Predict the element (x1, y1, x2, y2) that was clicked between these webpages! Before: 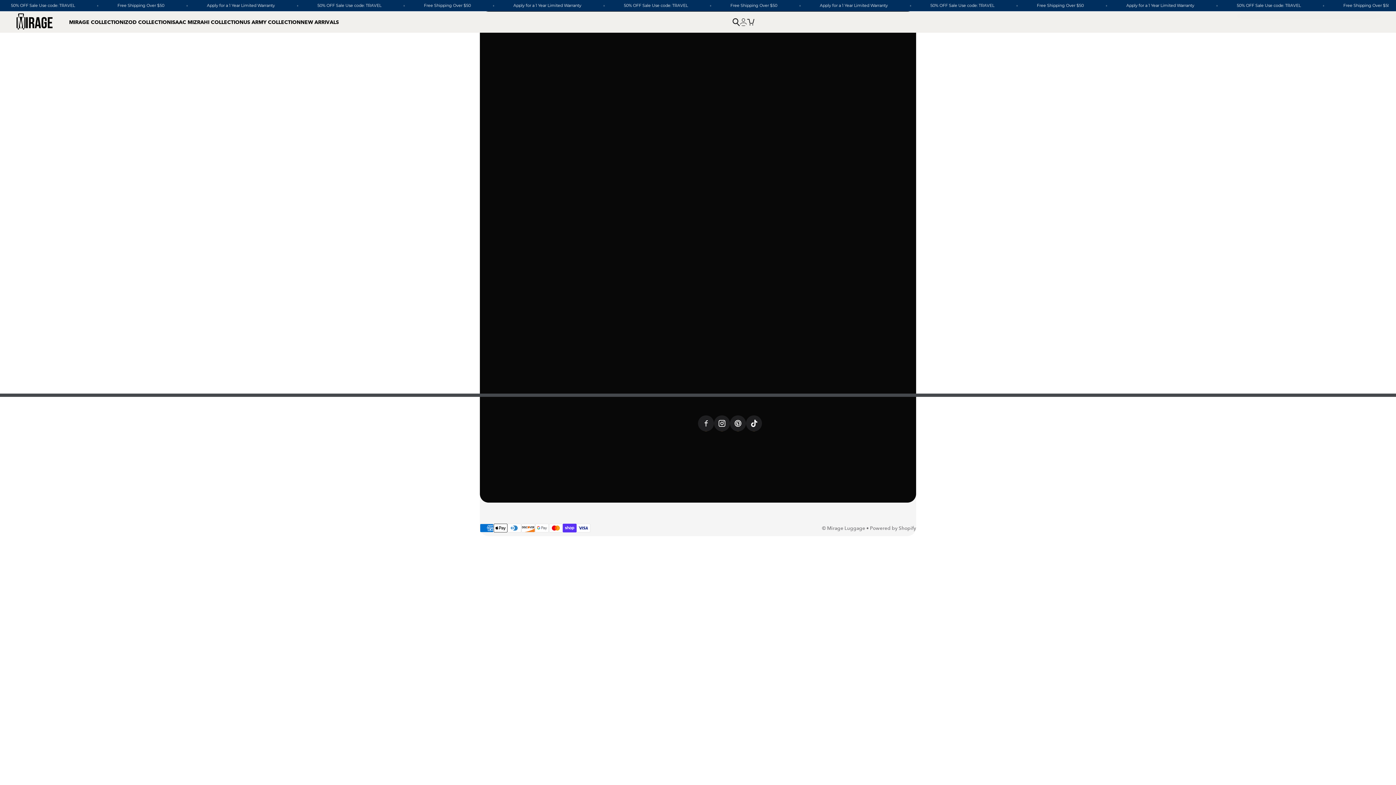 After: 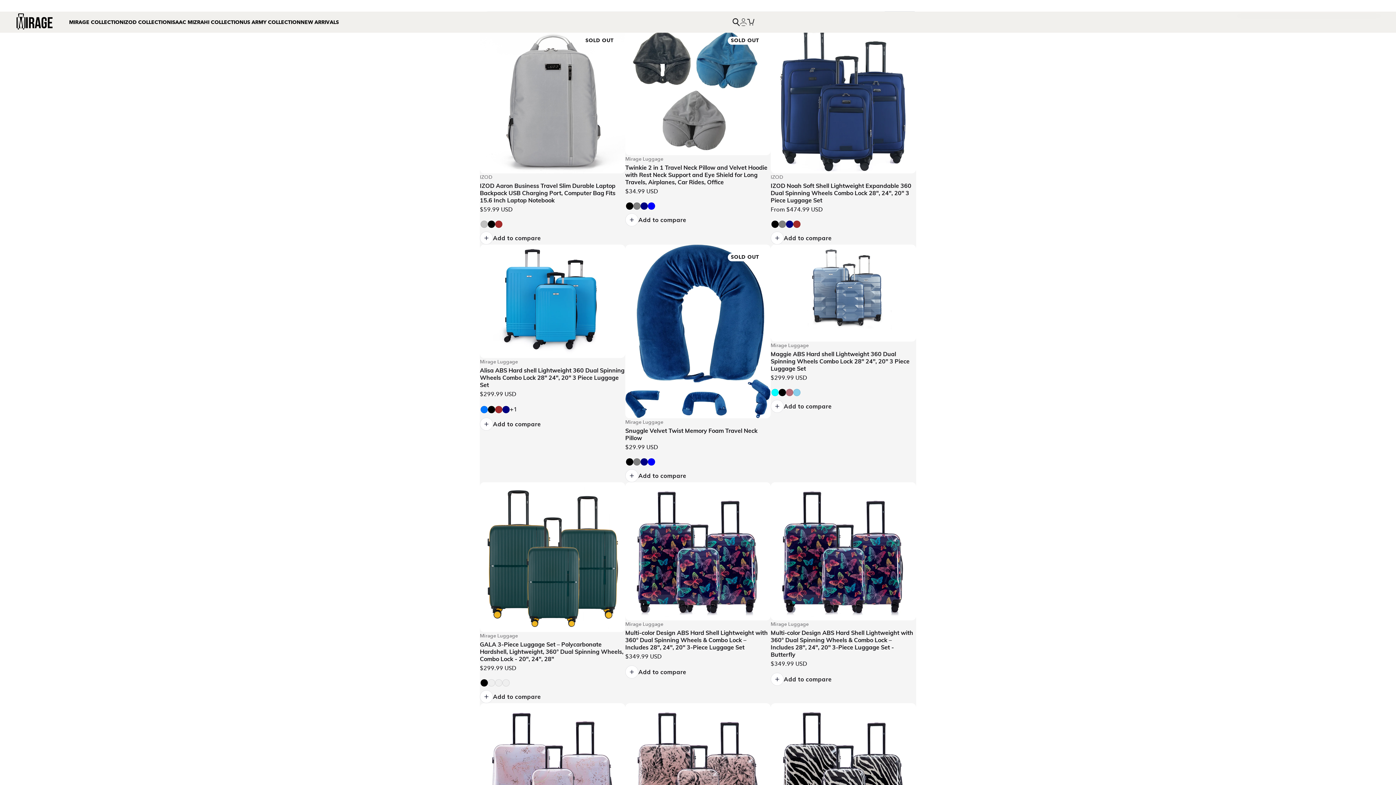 Action: bbox: (300, 19, 338, 25) label: NEW ARRIVALS